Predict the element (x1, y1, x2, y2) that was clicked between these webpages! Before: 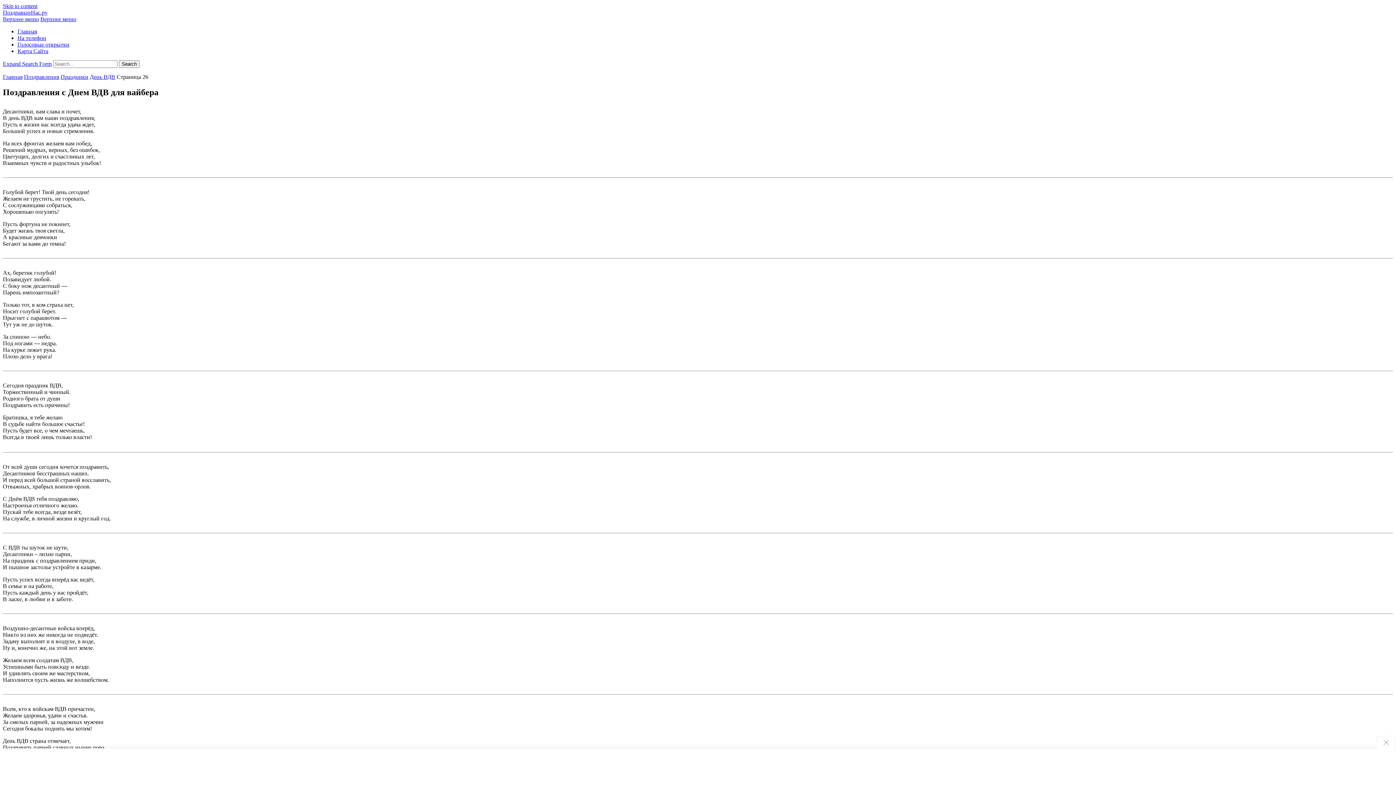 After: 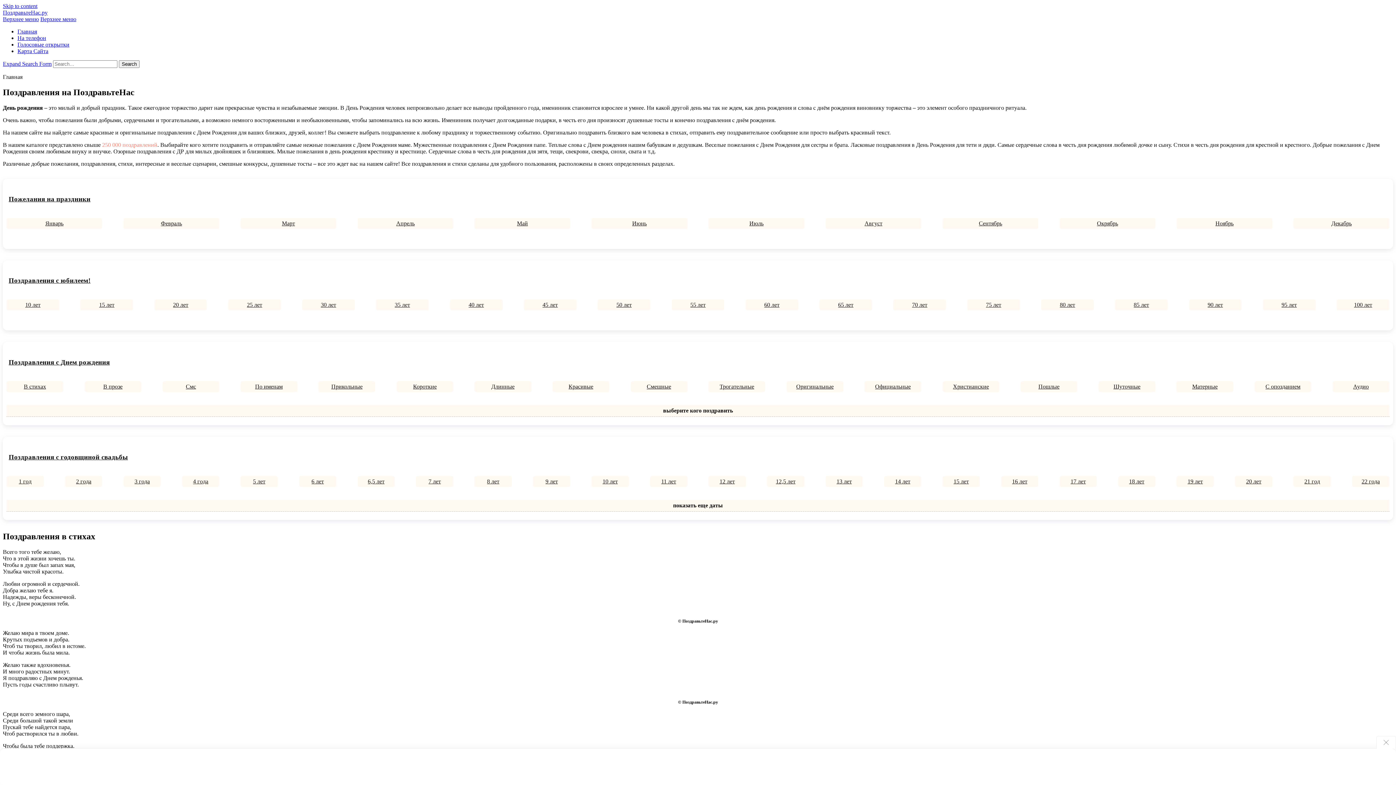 Action: bbox: (2, 73, 22, 80) label: Главная